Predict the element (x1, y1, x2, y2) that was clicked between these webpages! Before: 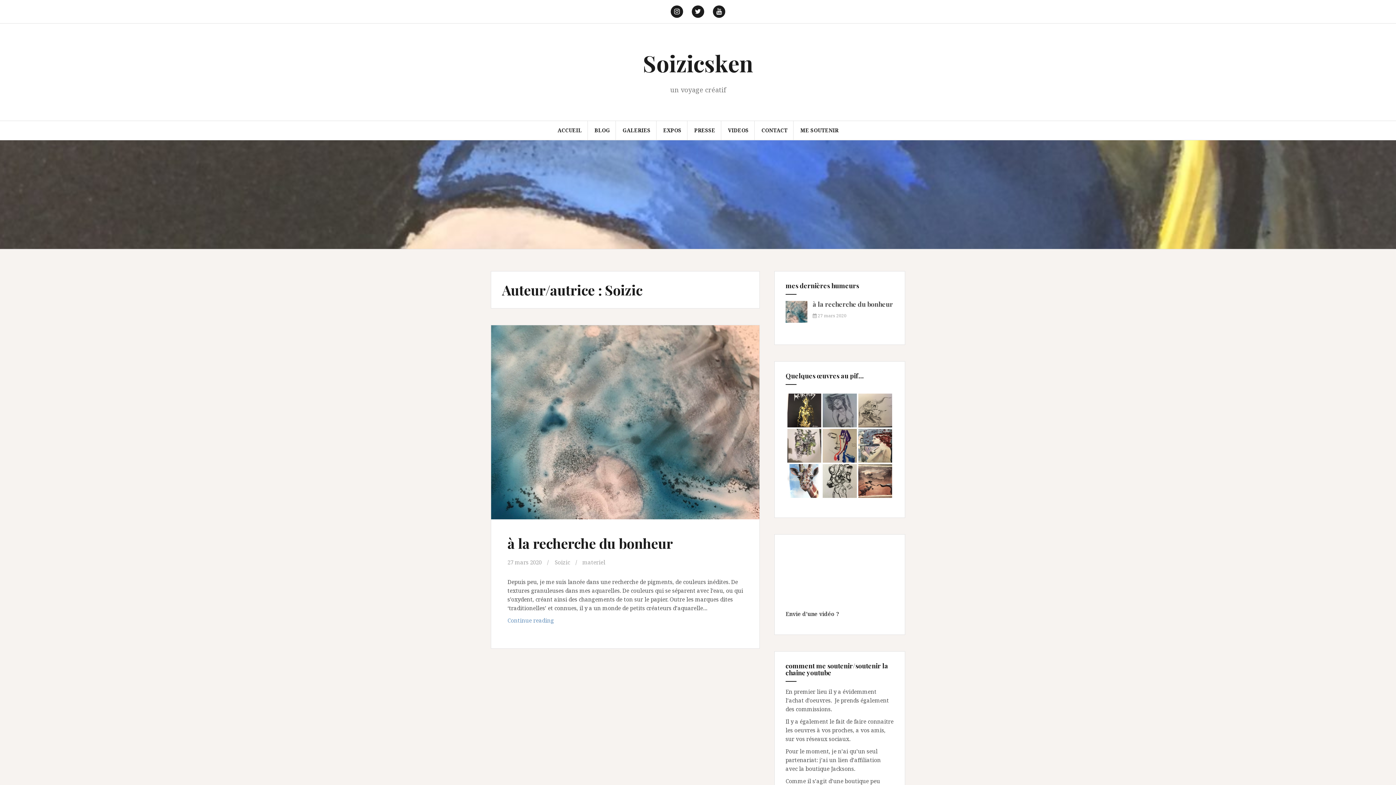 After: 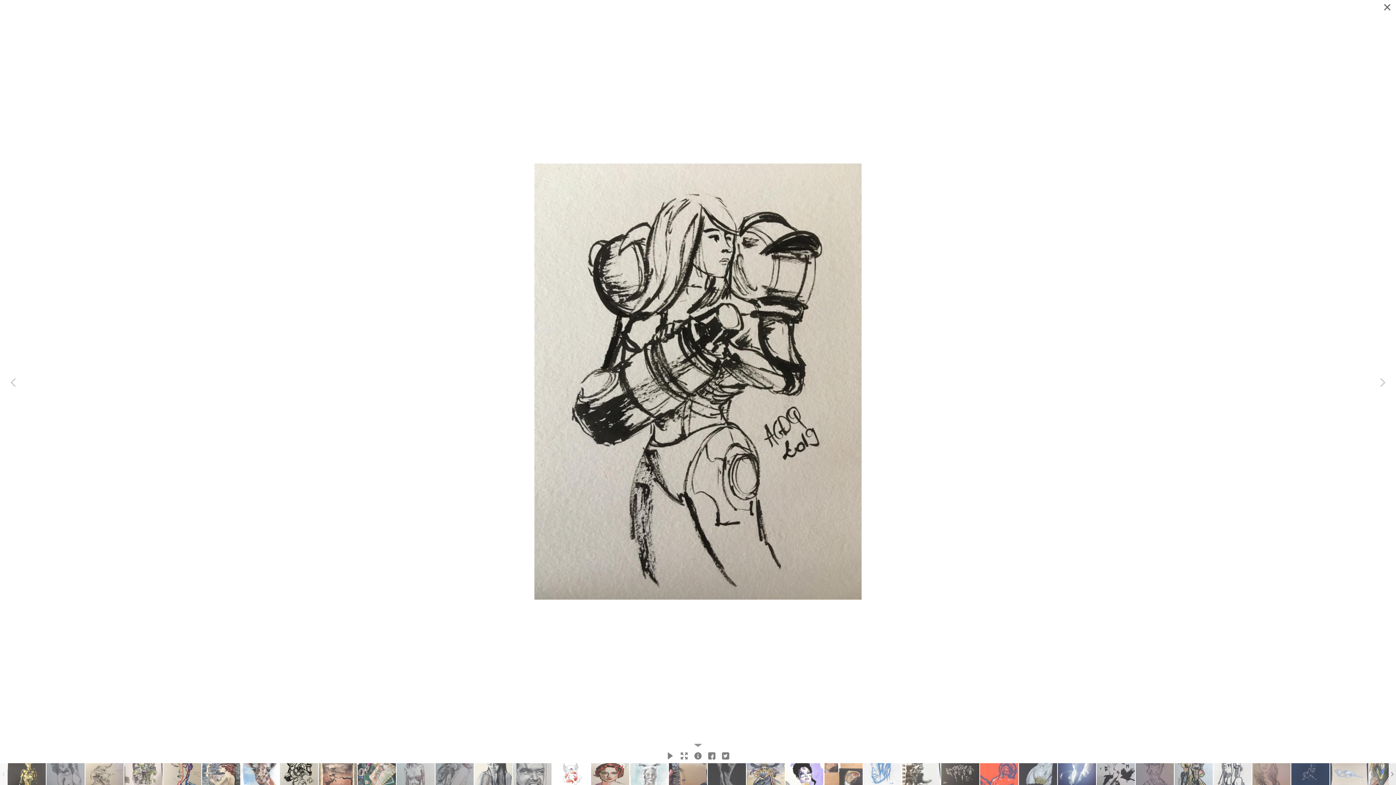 Action: label: Samus Aran - mmetroid prime bbox: (823, 464, 856, 498)